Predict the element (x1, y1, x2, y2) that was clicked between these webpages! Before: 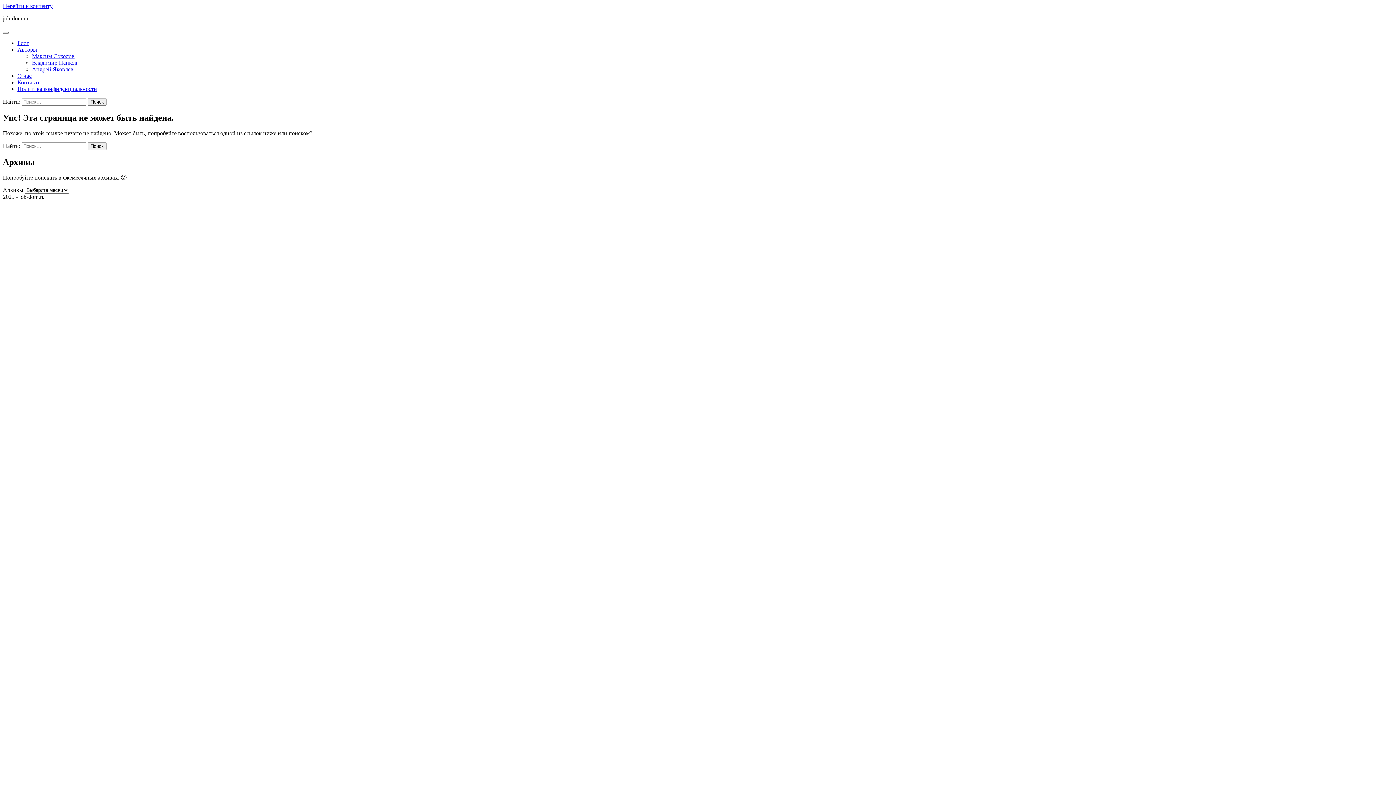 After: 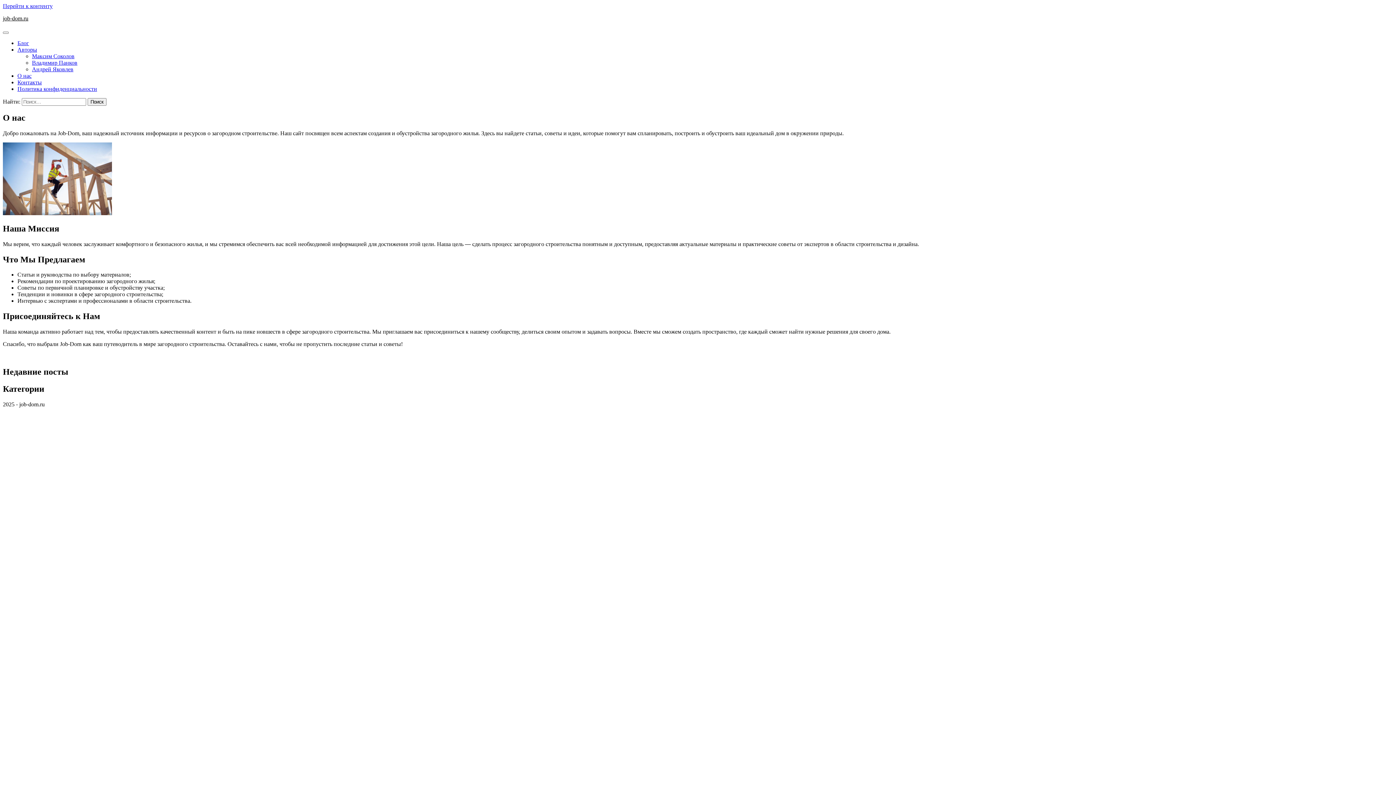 Action: bbox: (17, 72, 31, 78) label: О нас